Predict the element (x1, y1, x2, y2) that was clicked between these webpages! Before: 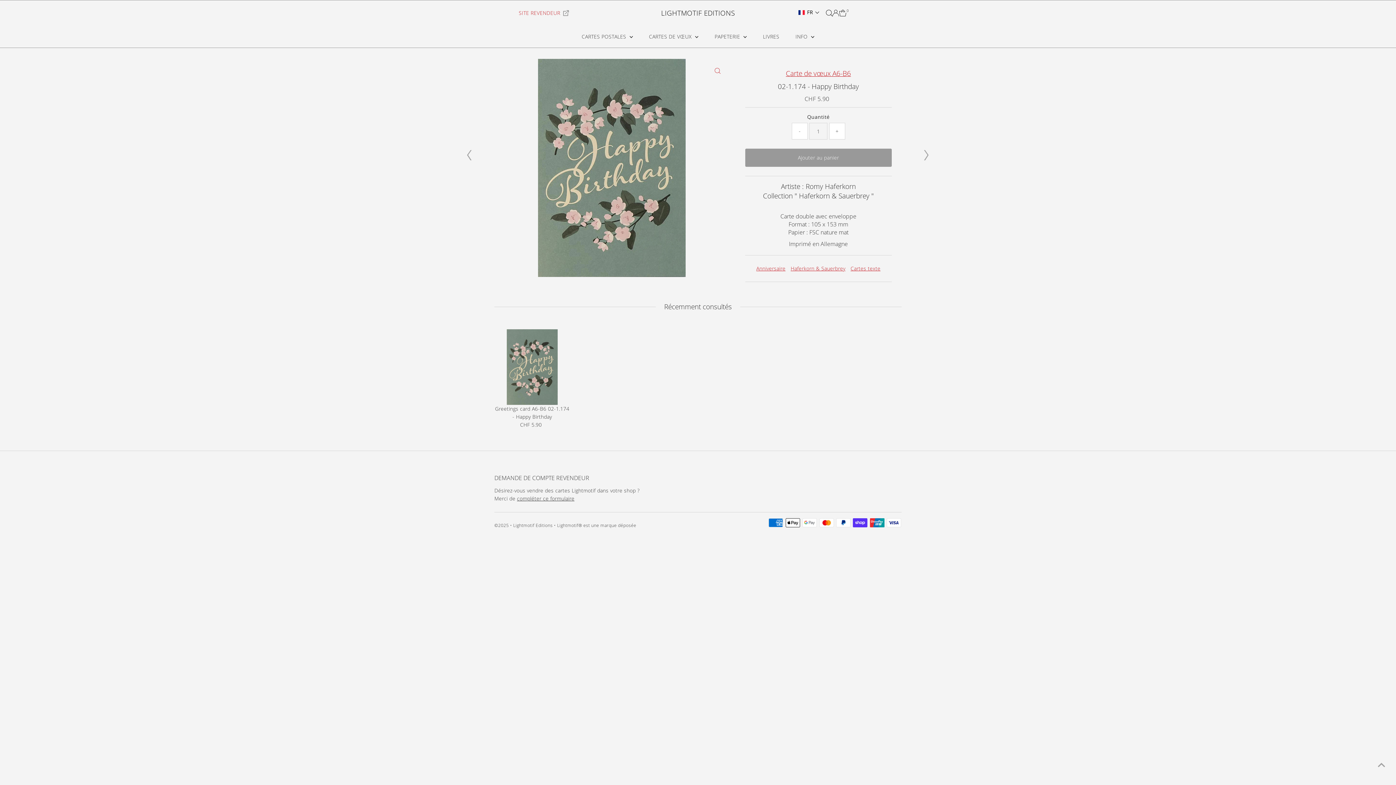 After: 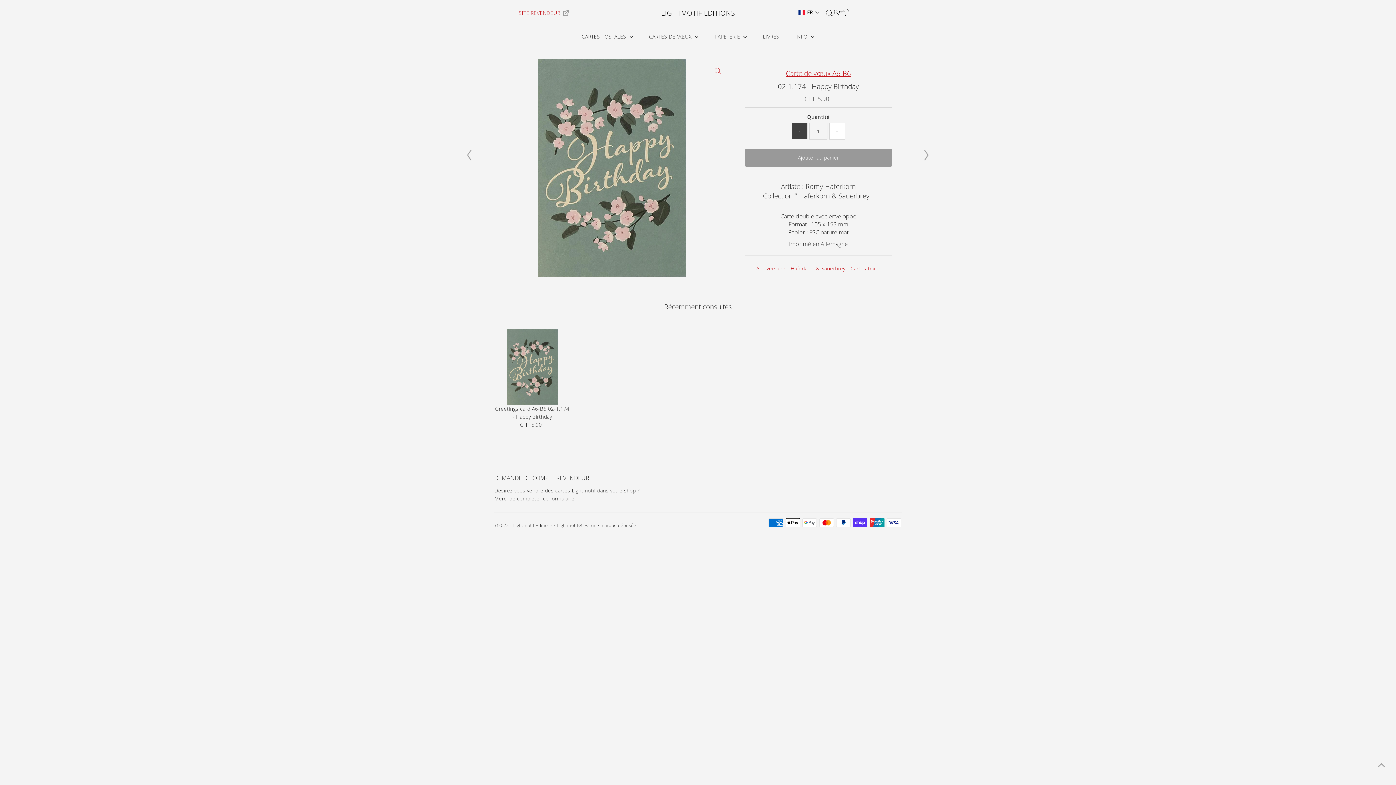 Action: label: - bbox: (791, 122, 807, 139)